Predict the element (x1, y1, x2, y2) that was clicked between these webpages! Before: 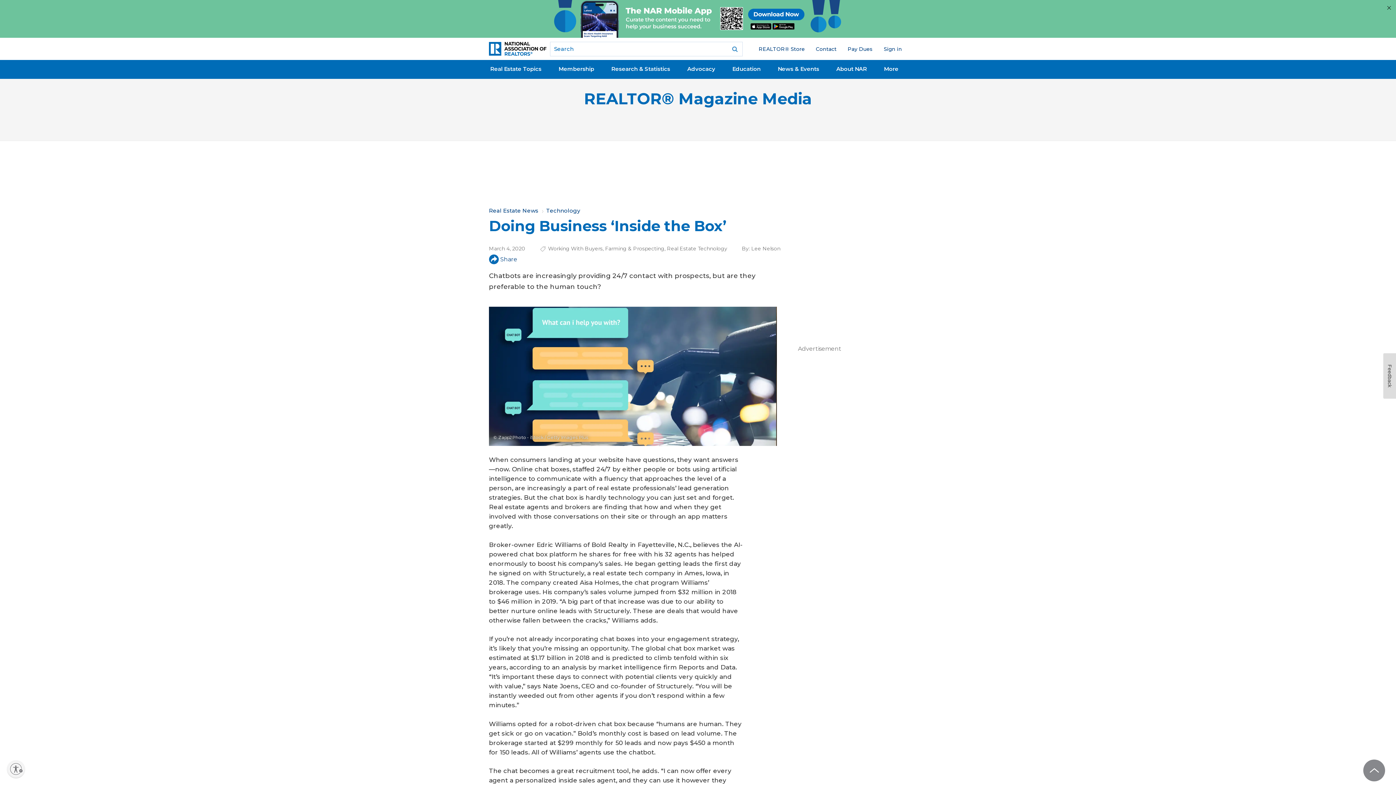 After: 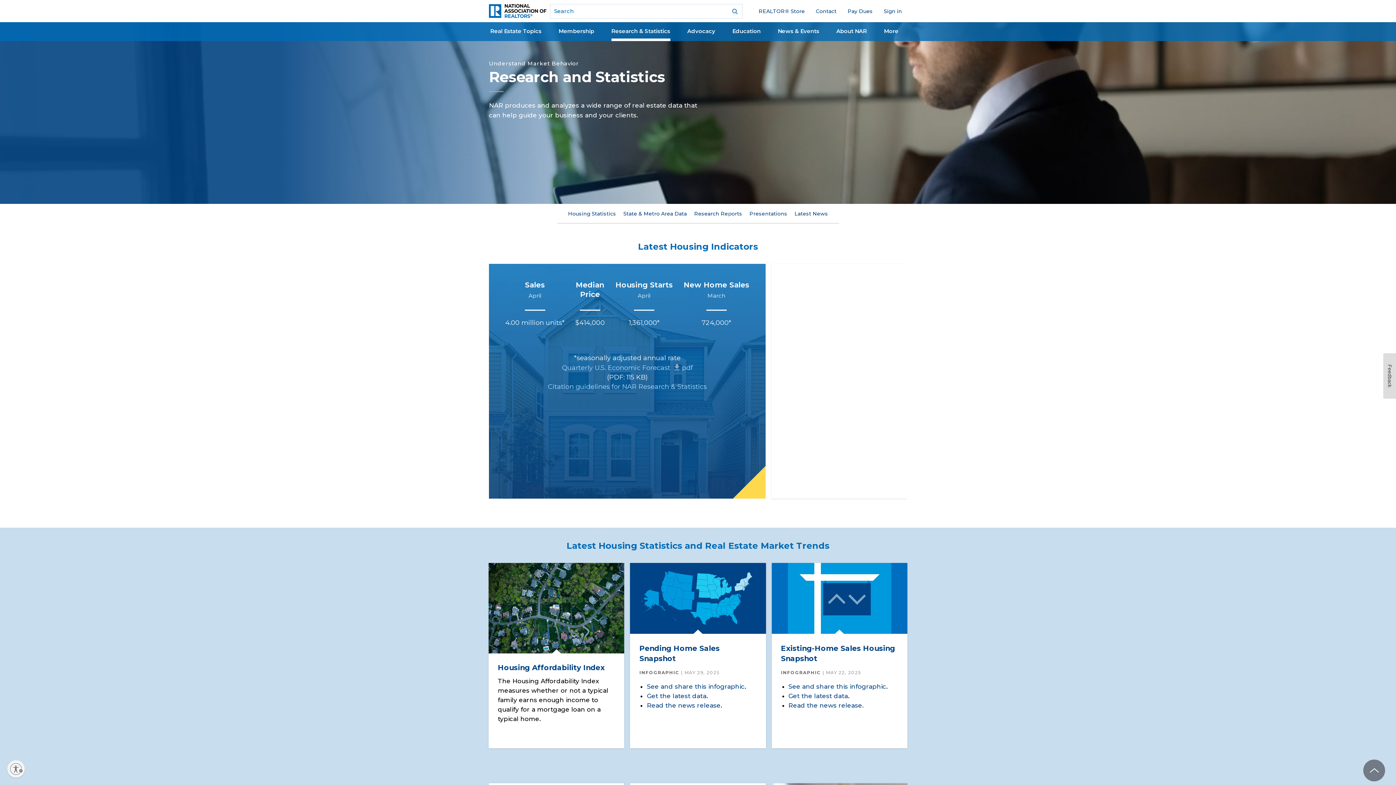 Action: label: Research & Statistics bbox: (611, 61, 670, 78)